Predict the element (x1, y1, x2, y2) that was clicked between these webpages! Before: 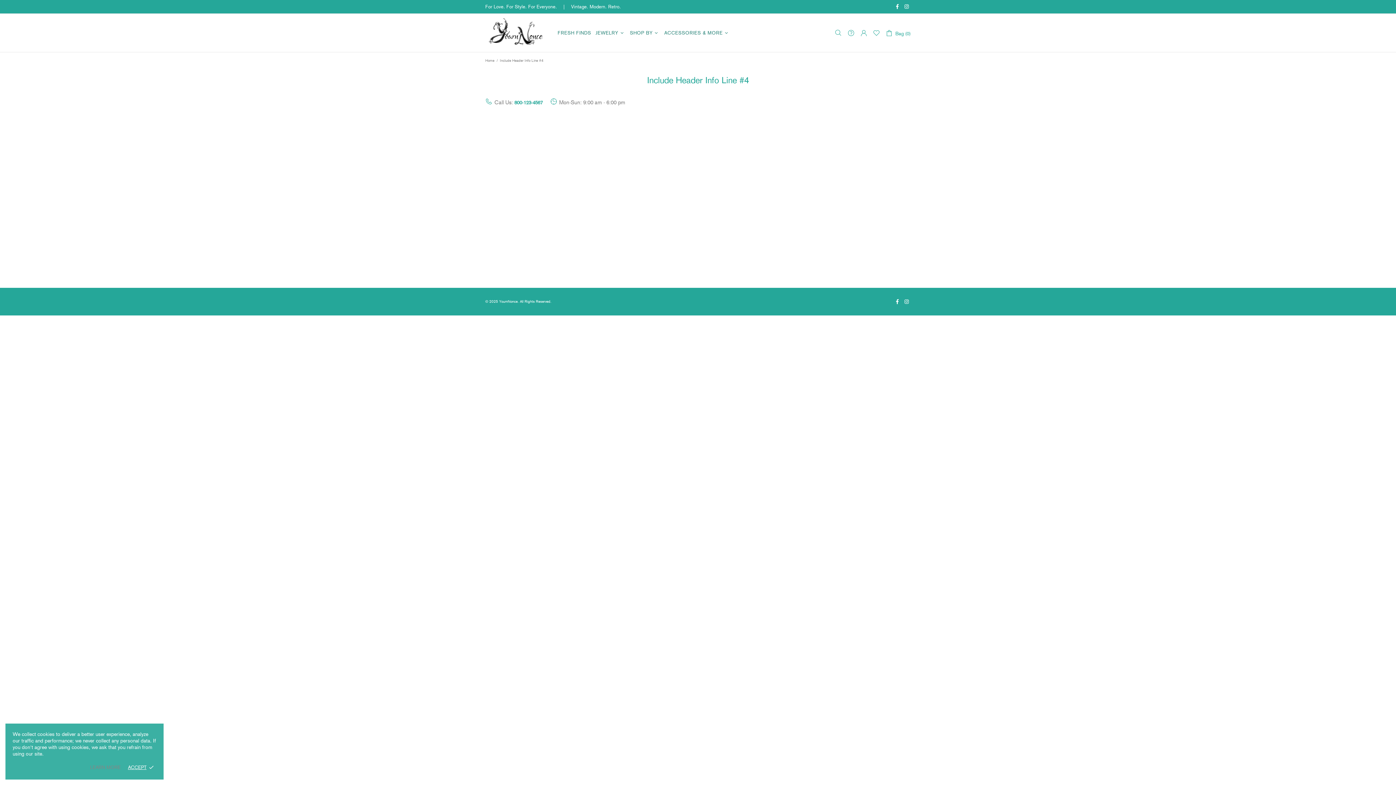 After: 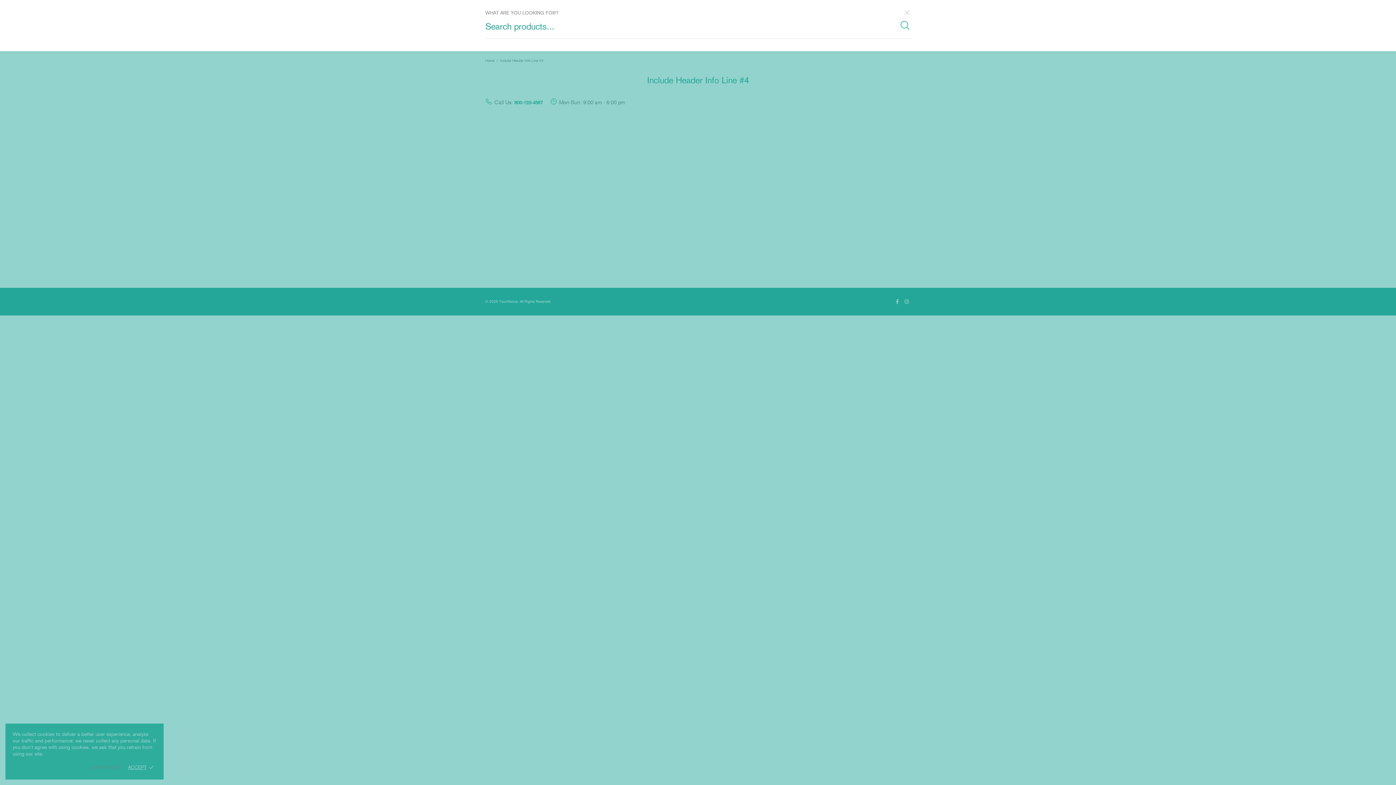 Action: bbox: (834, 29, 842, 36)